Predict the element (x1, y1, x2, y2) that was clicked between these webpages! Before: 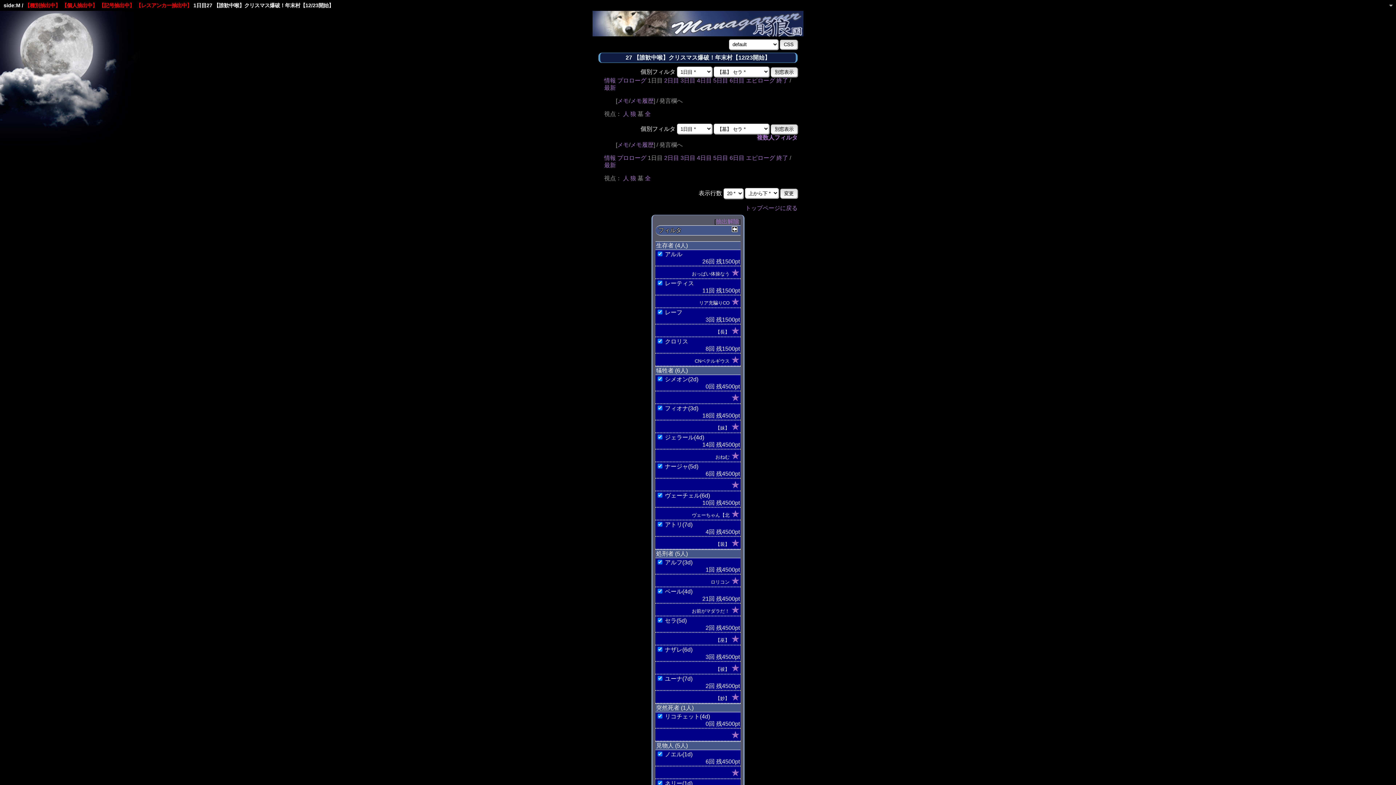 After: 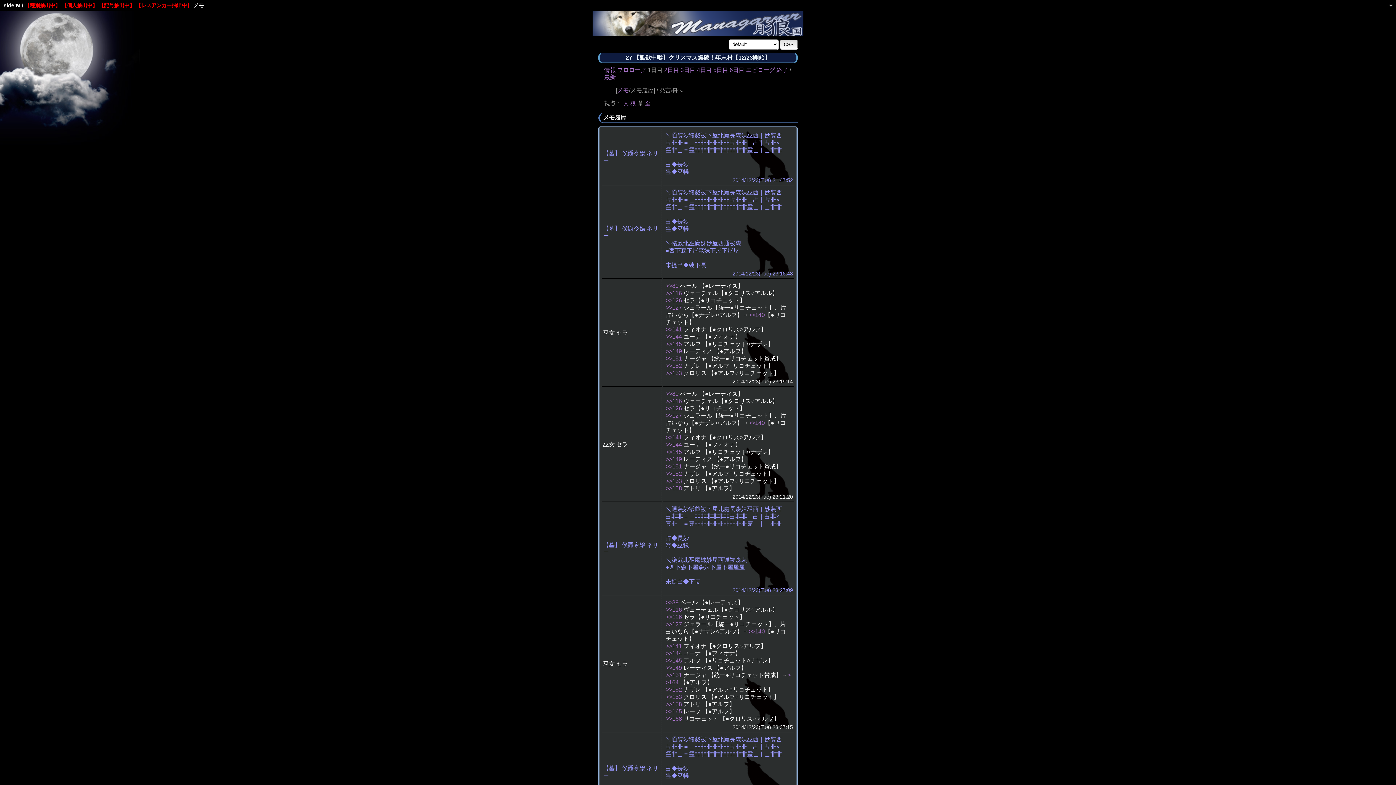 Action: bbox: (630, 141, 653, 148) label: メモ履歴